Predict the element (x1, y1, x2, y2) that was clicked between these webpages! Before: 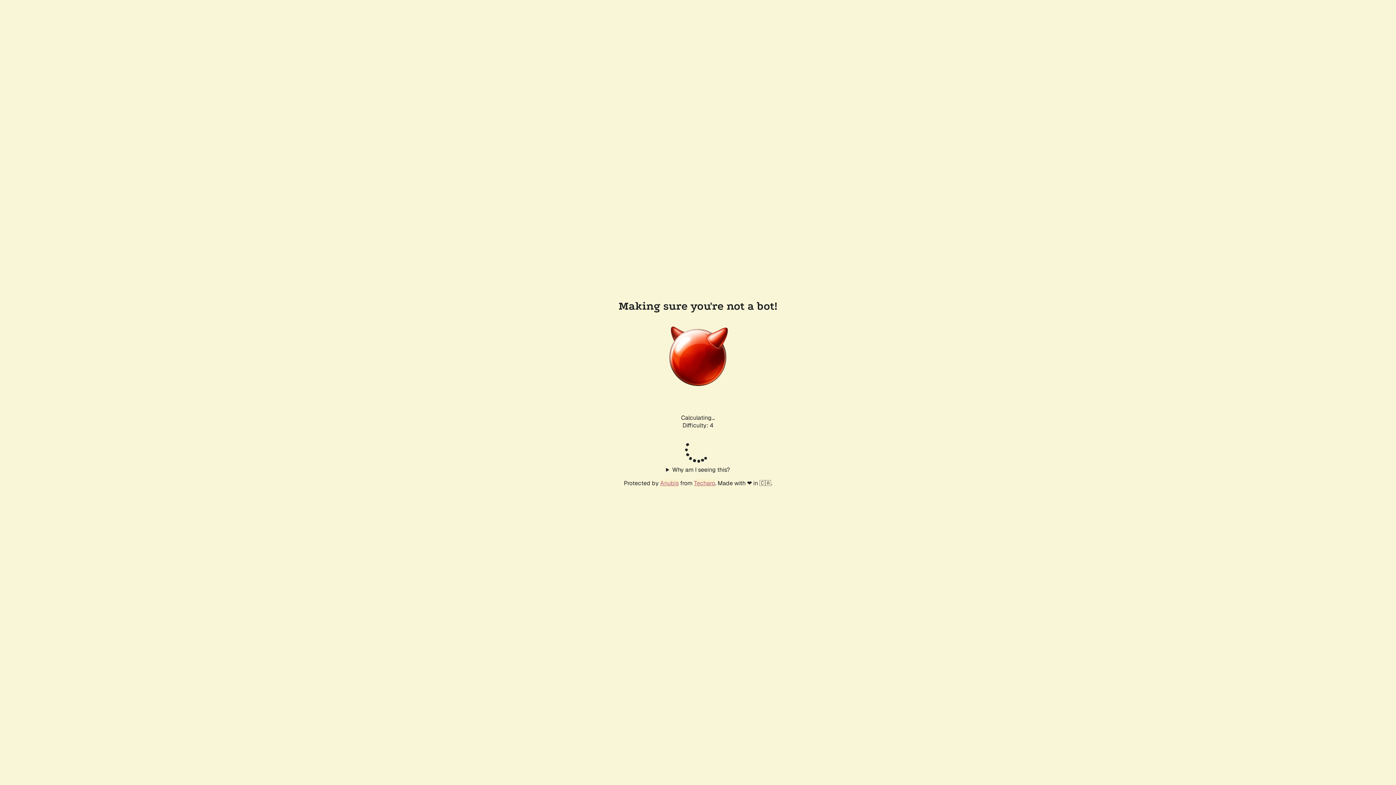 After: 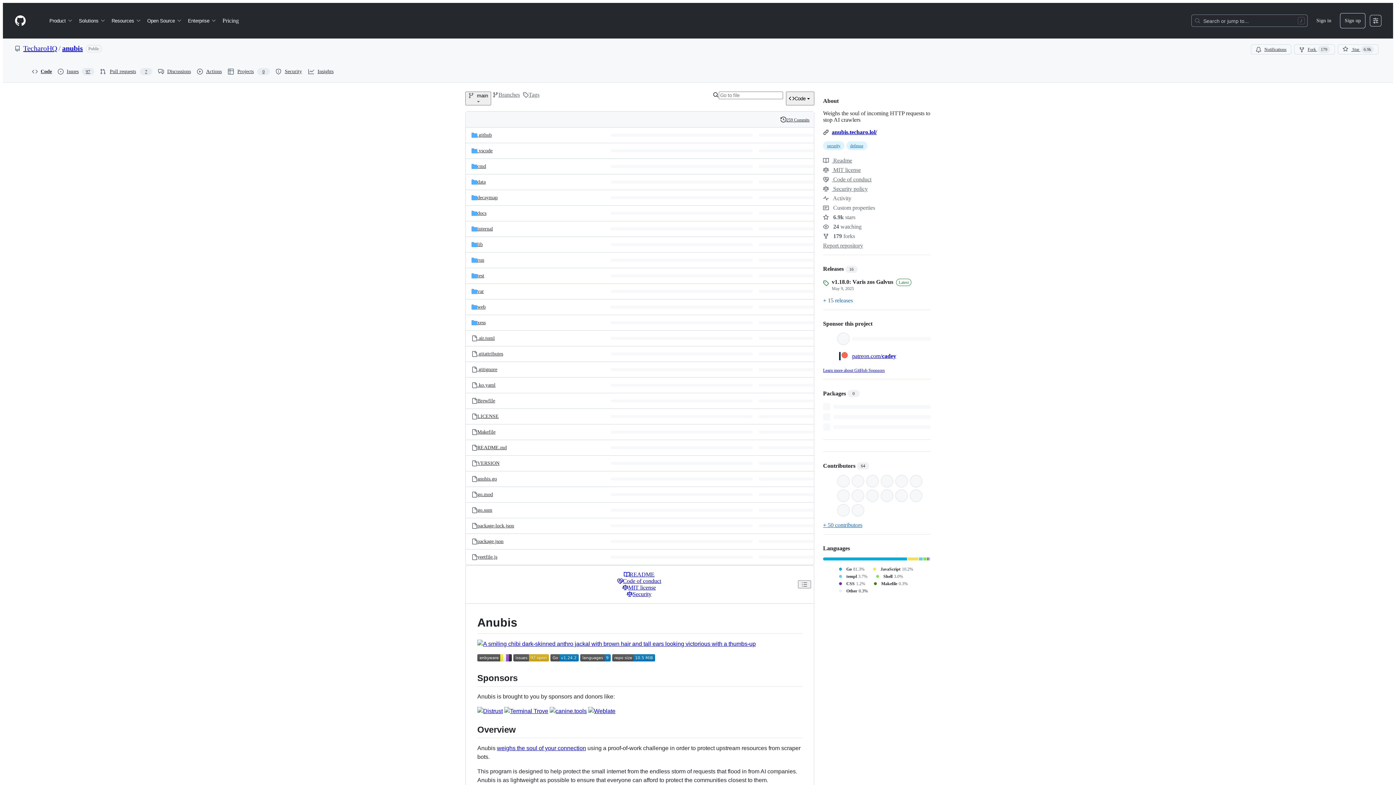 Action: label: Anubis bbox: (660, 479, 678, 487)